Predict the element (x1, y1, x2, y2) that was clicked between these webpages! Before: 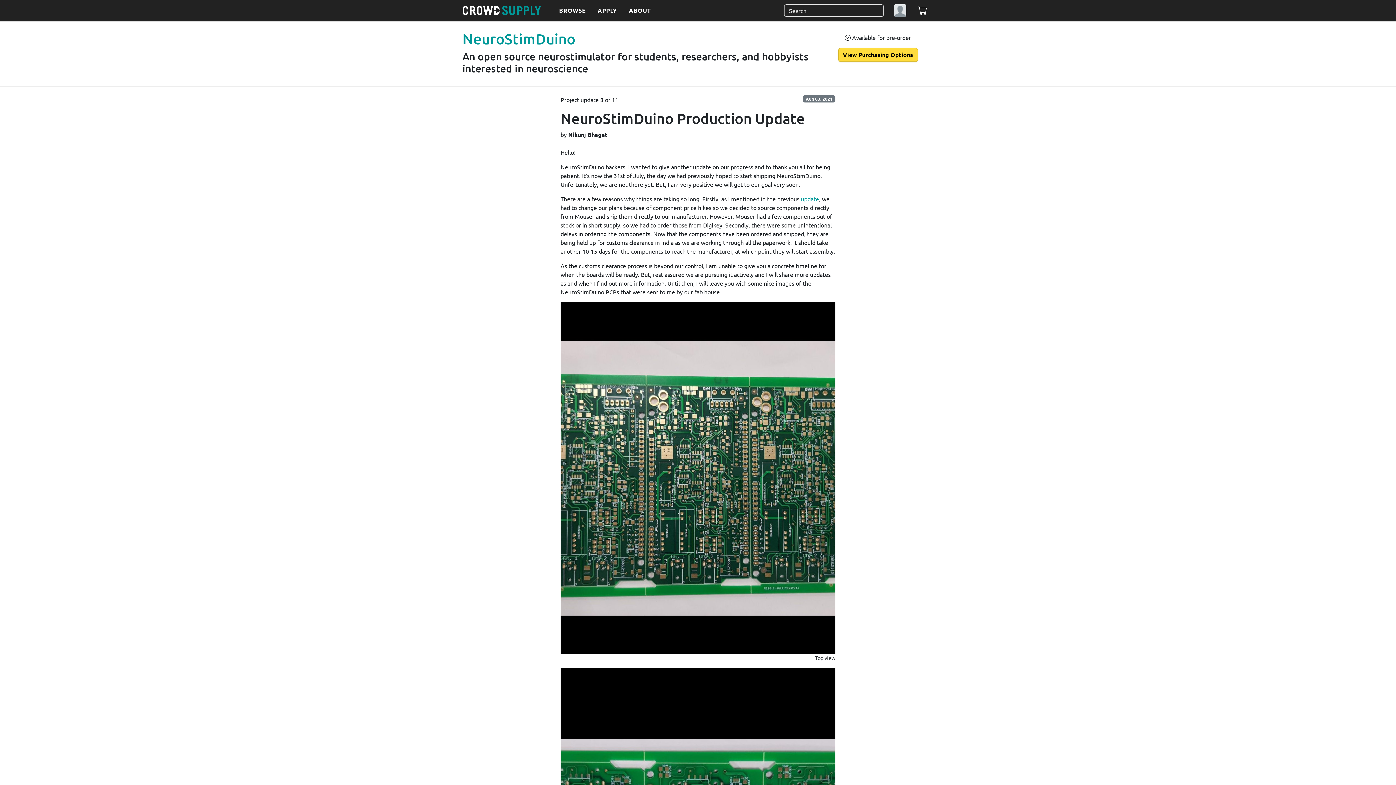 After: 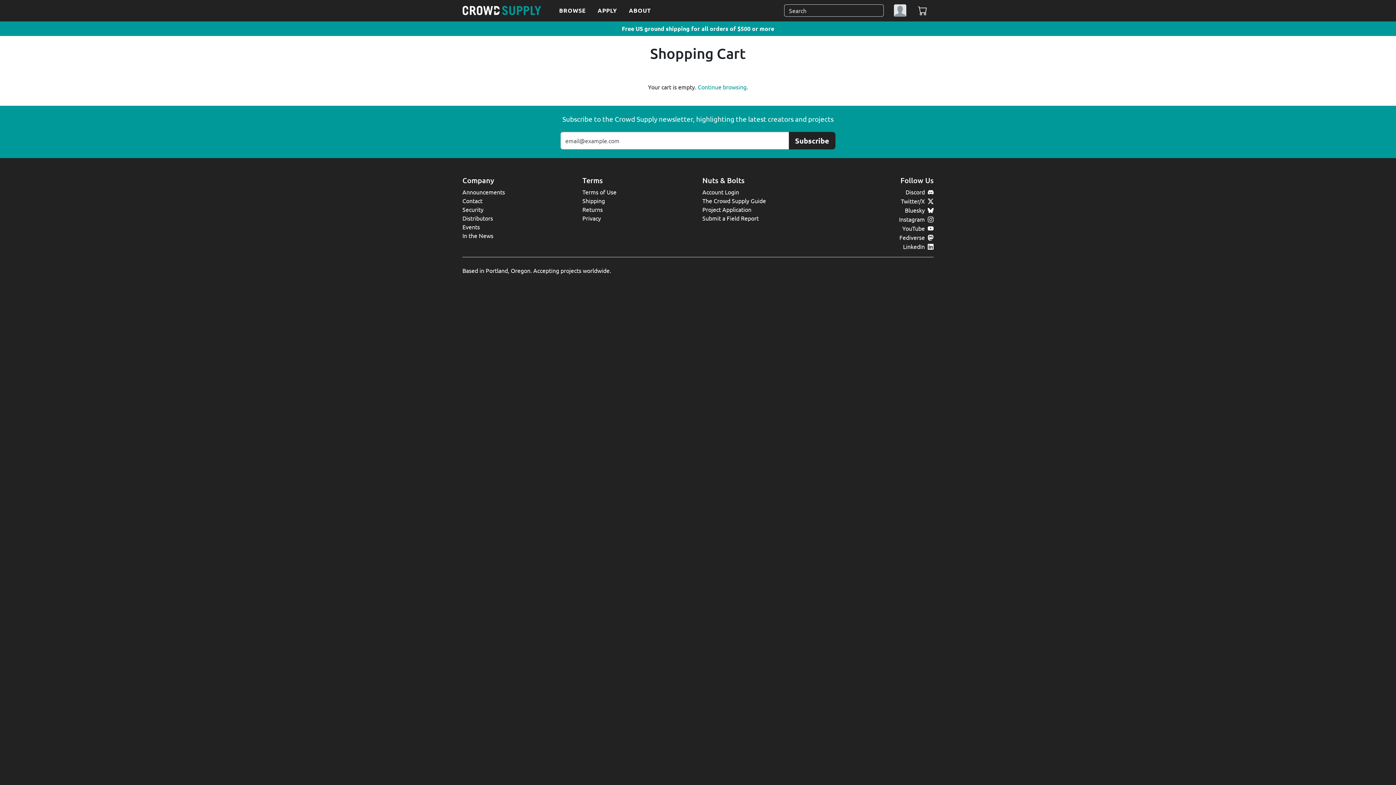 Action: bbox: (912, 0, 933, 20)